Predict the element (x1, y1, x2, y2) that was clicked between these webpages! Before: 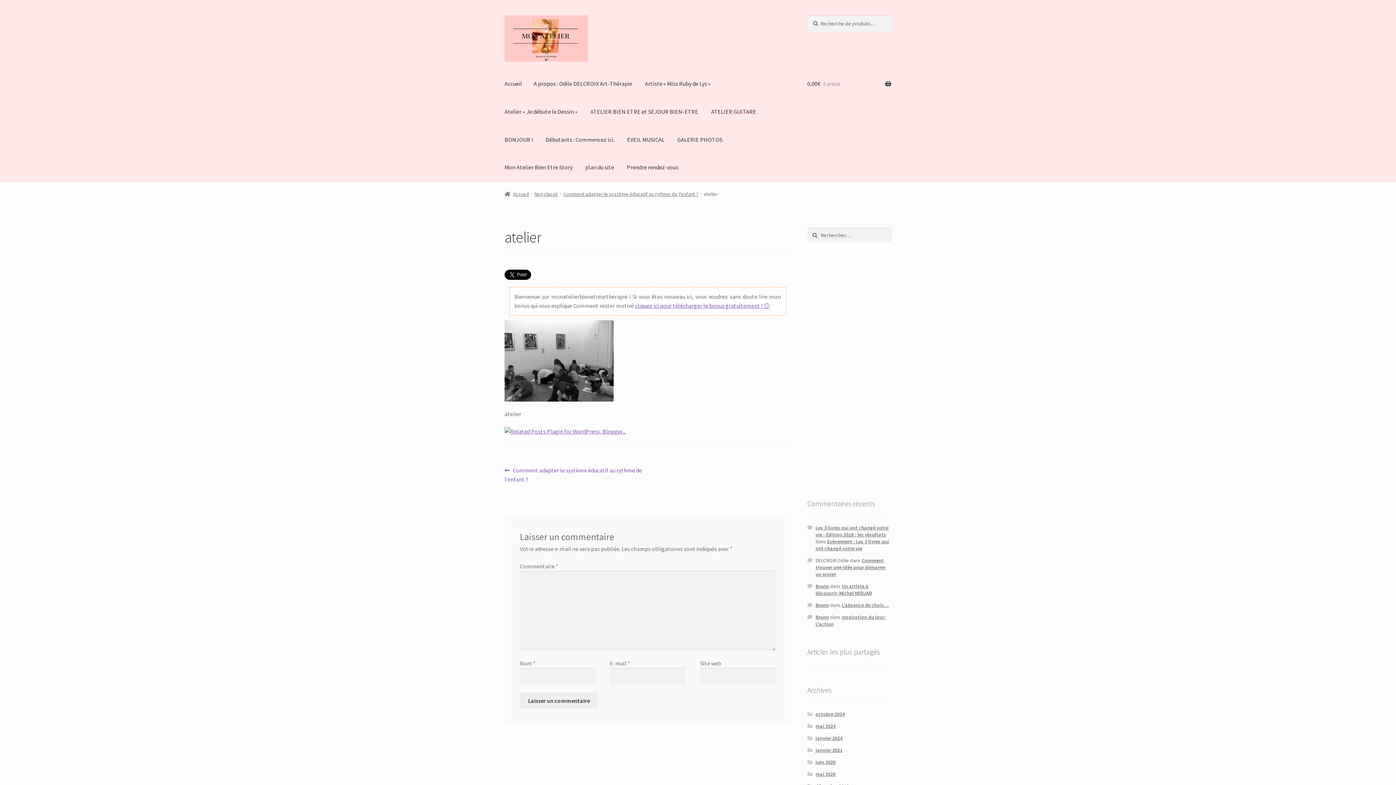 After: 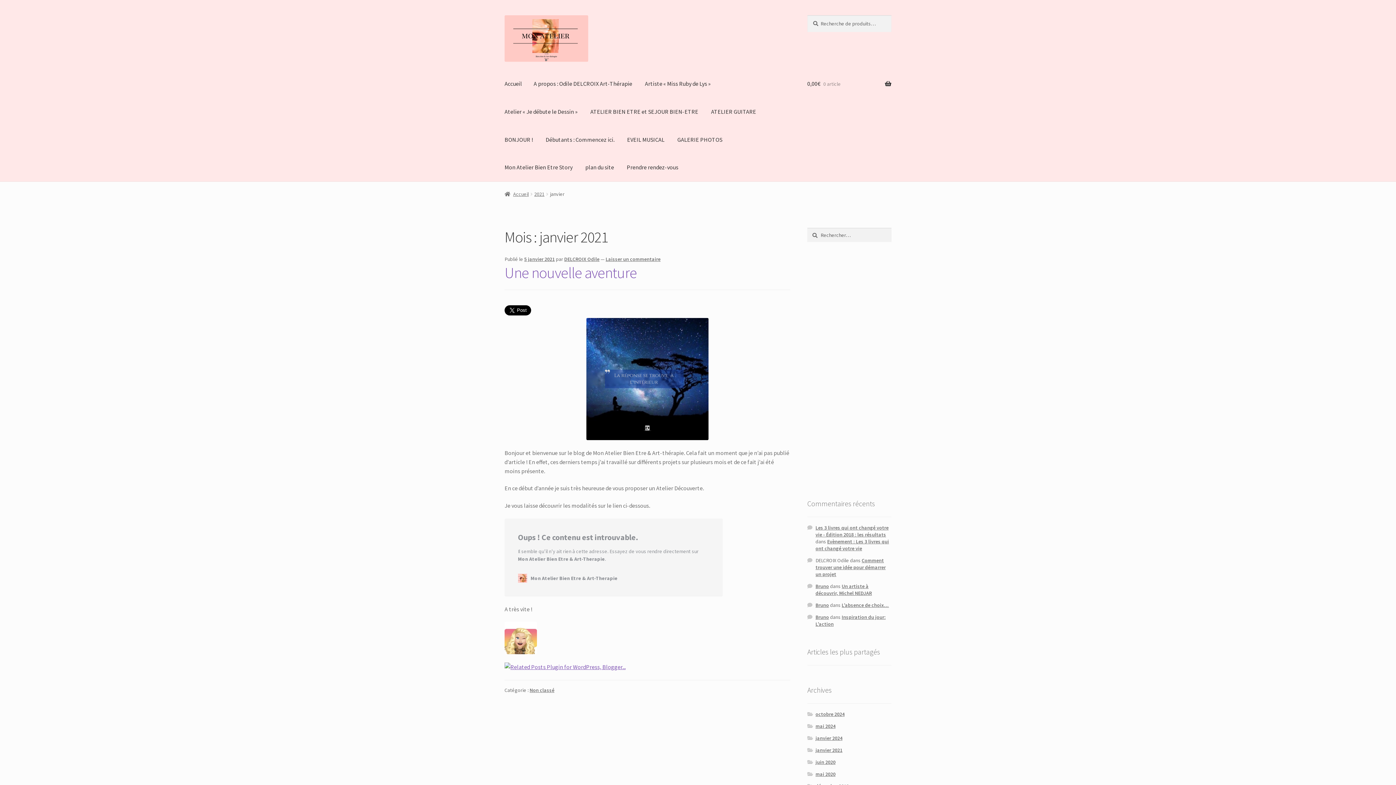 Action: bbox: (815, 747, 842, 753) label: janvier 2021